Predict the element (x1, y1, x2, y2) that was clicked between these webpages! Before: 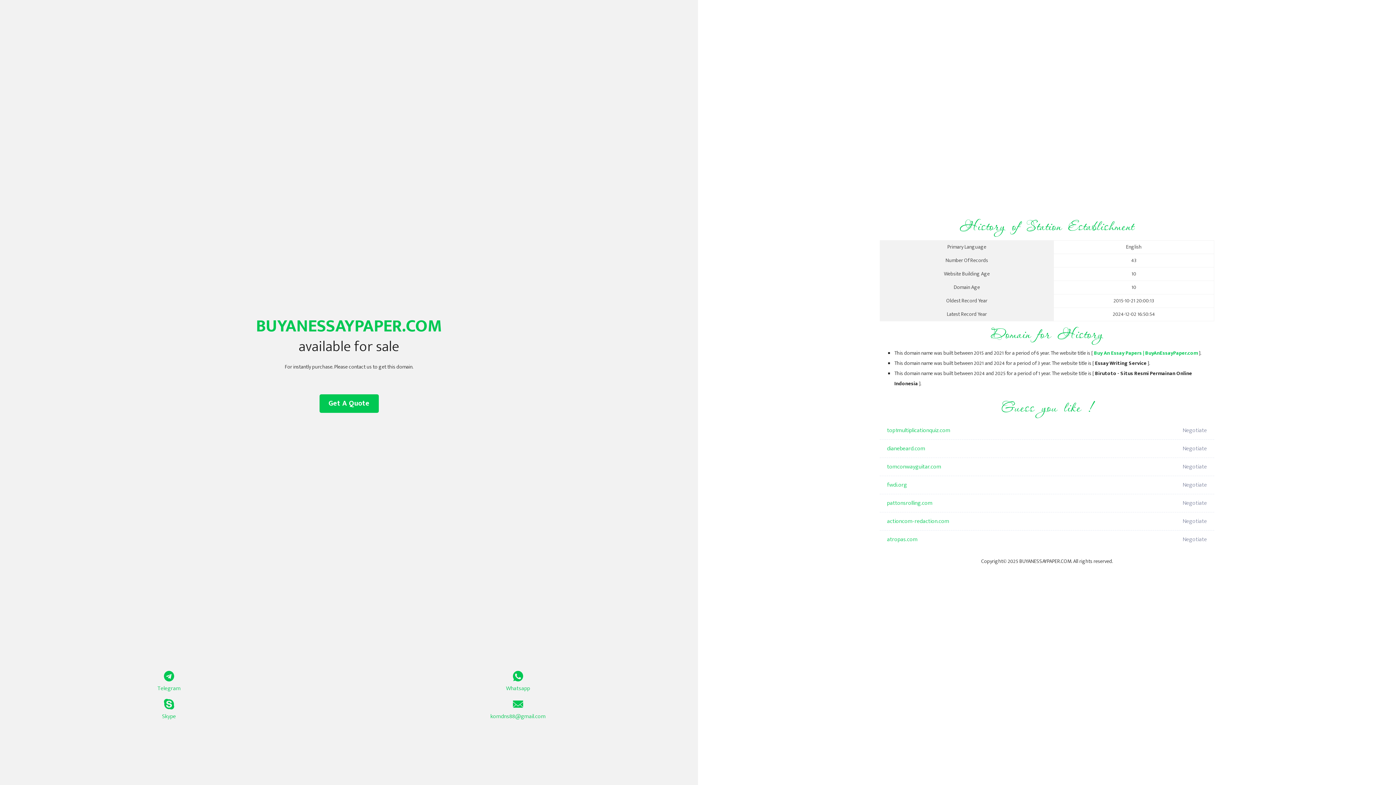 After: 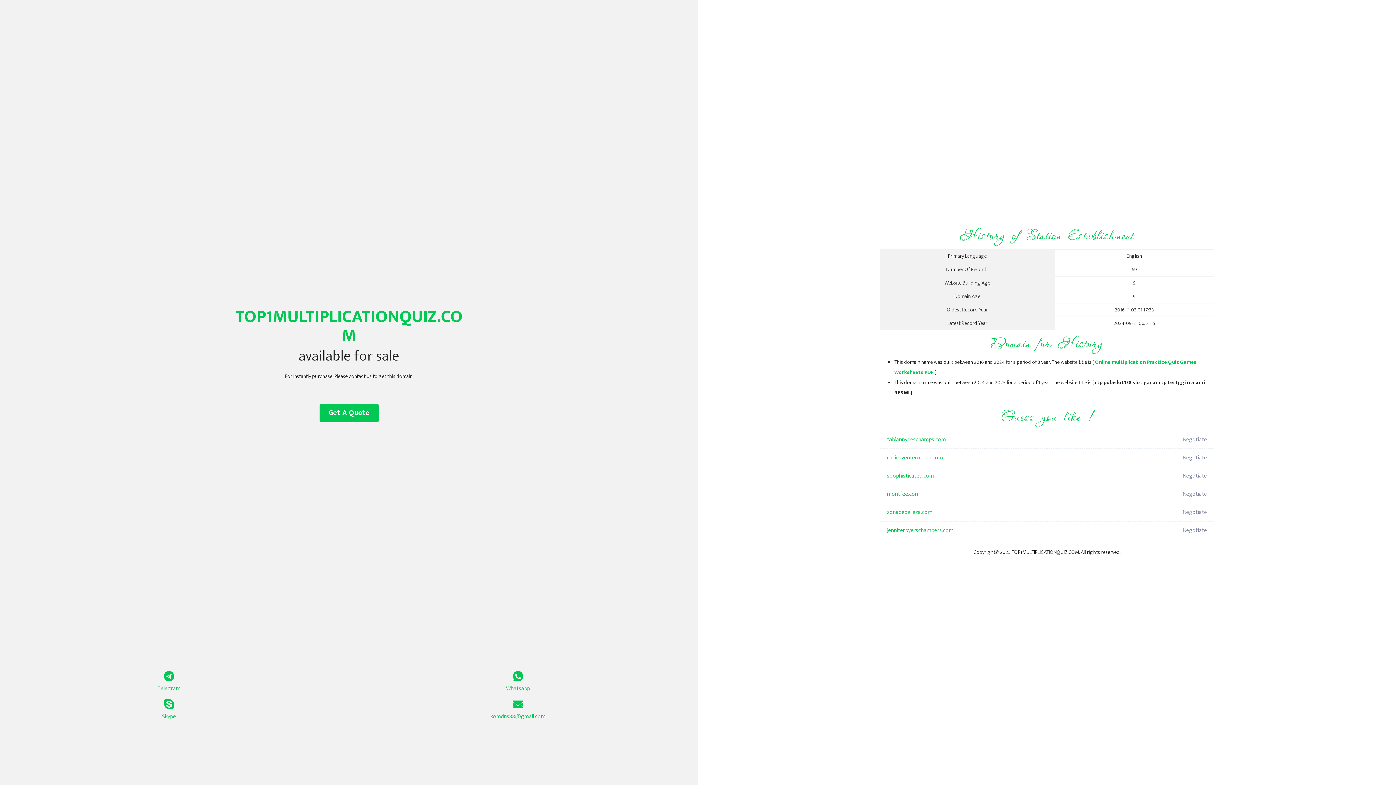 Action: label: top1multiplicationquiz.com bbox: (887, 421, 1098, 440)